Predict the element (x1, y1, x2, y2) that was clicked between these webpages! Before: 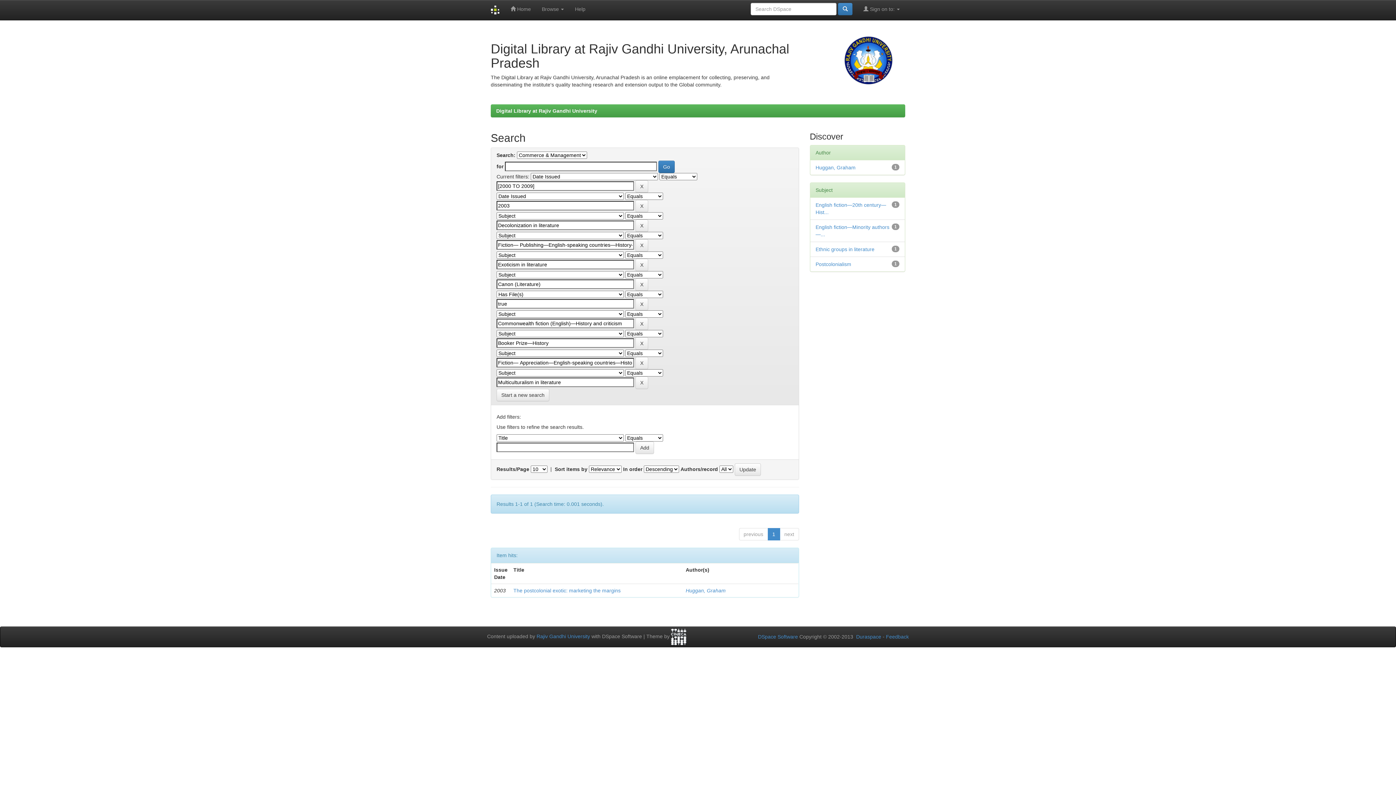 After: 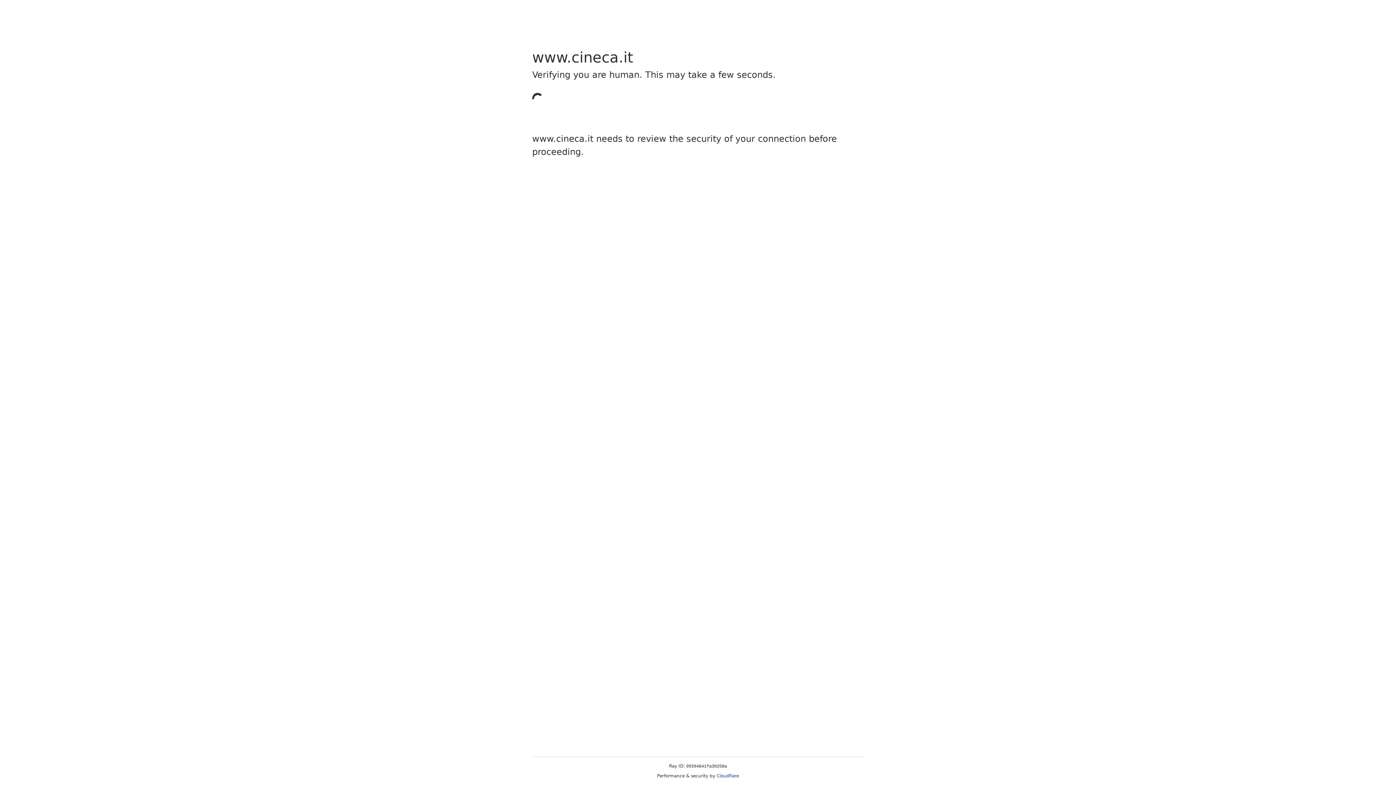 Action: bbox: (671, 633, 686, 639)